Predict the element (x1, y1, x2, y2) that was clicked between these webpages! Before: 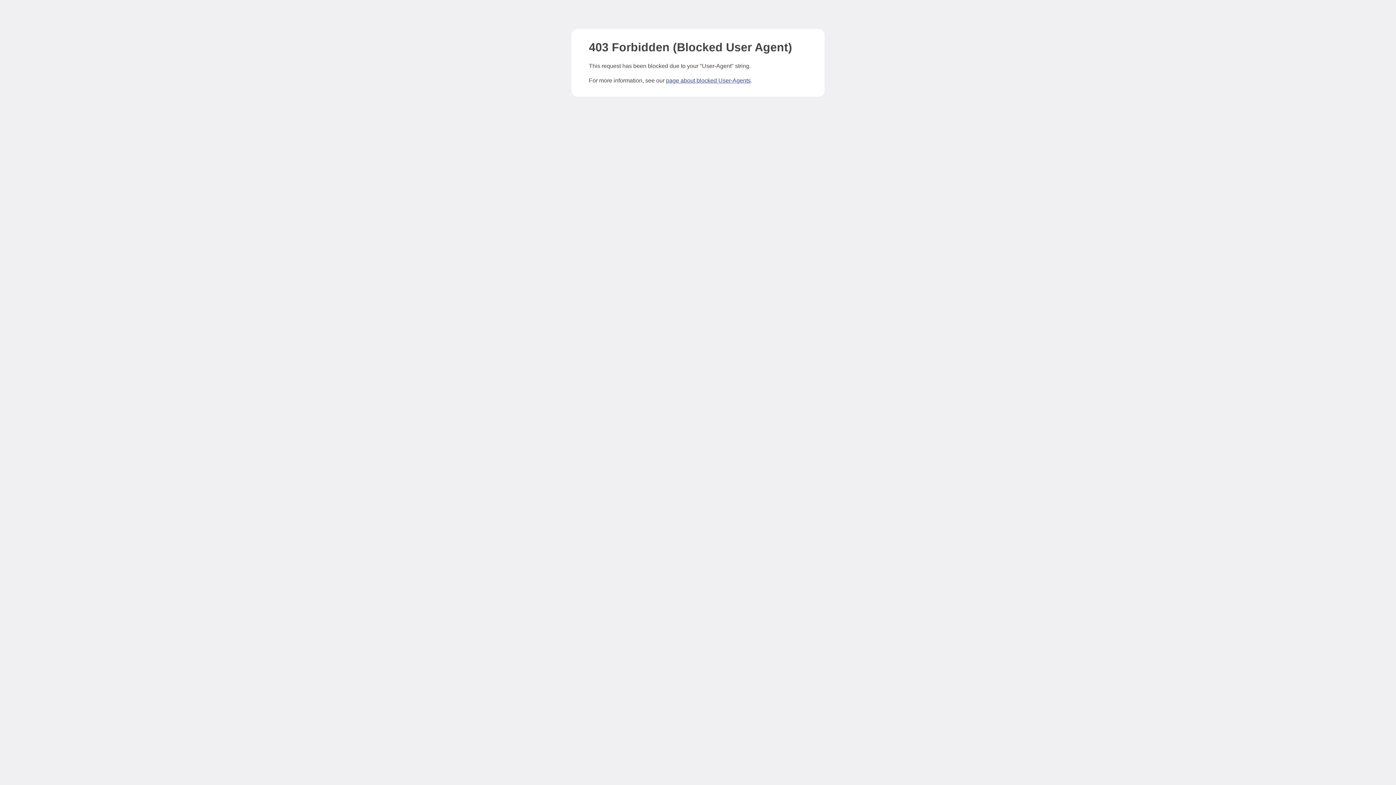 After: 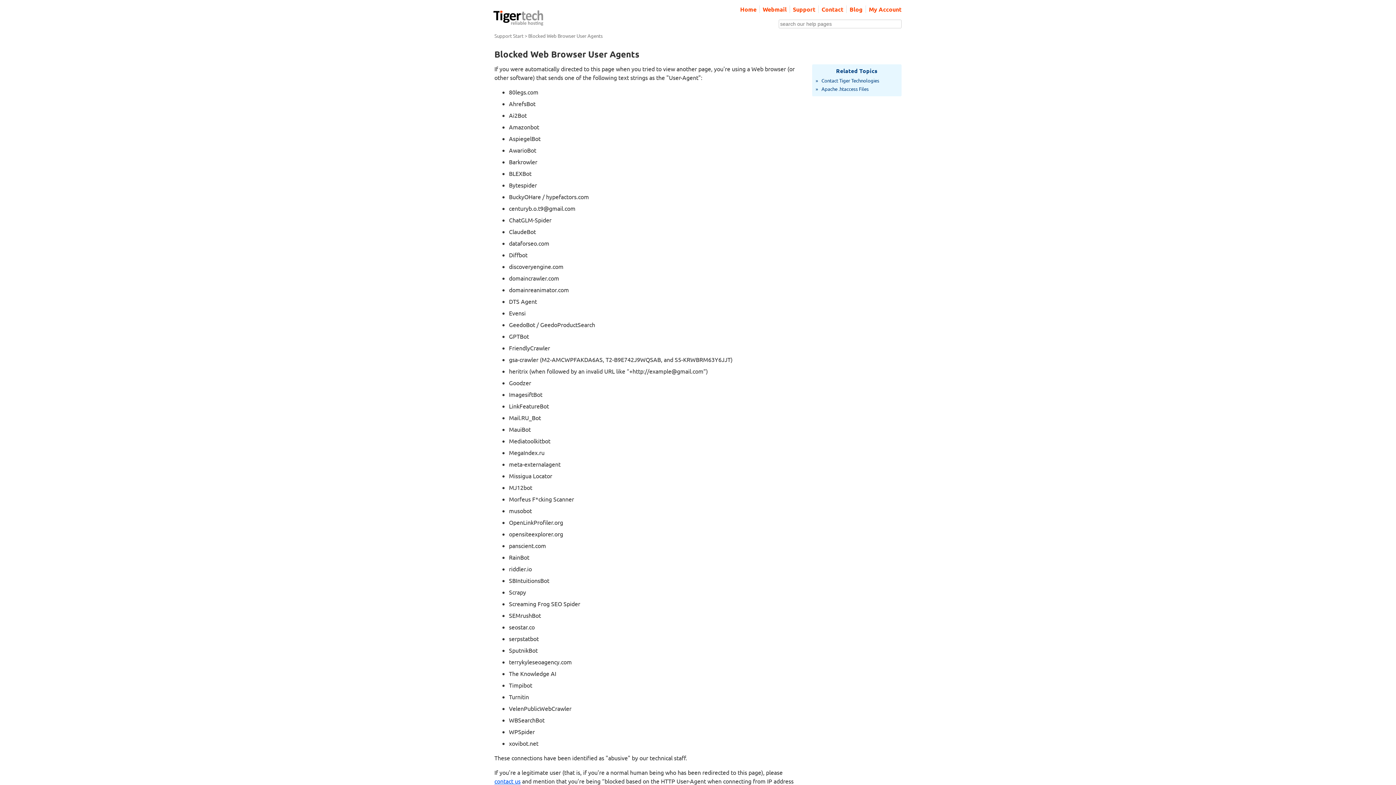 Action: label: page about blocked User-Agents bbox: (666, 77, 750, 83)